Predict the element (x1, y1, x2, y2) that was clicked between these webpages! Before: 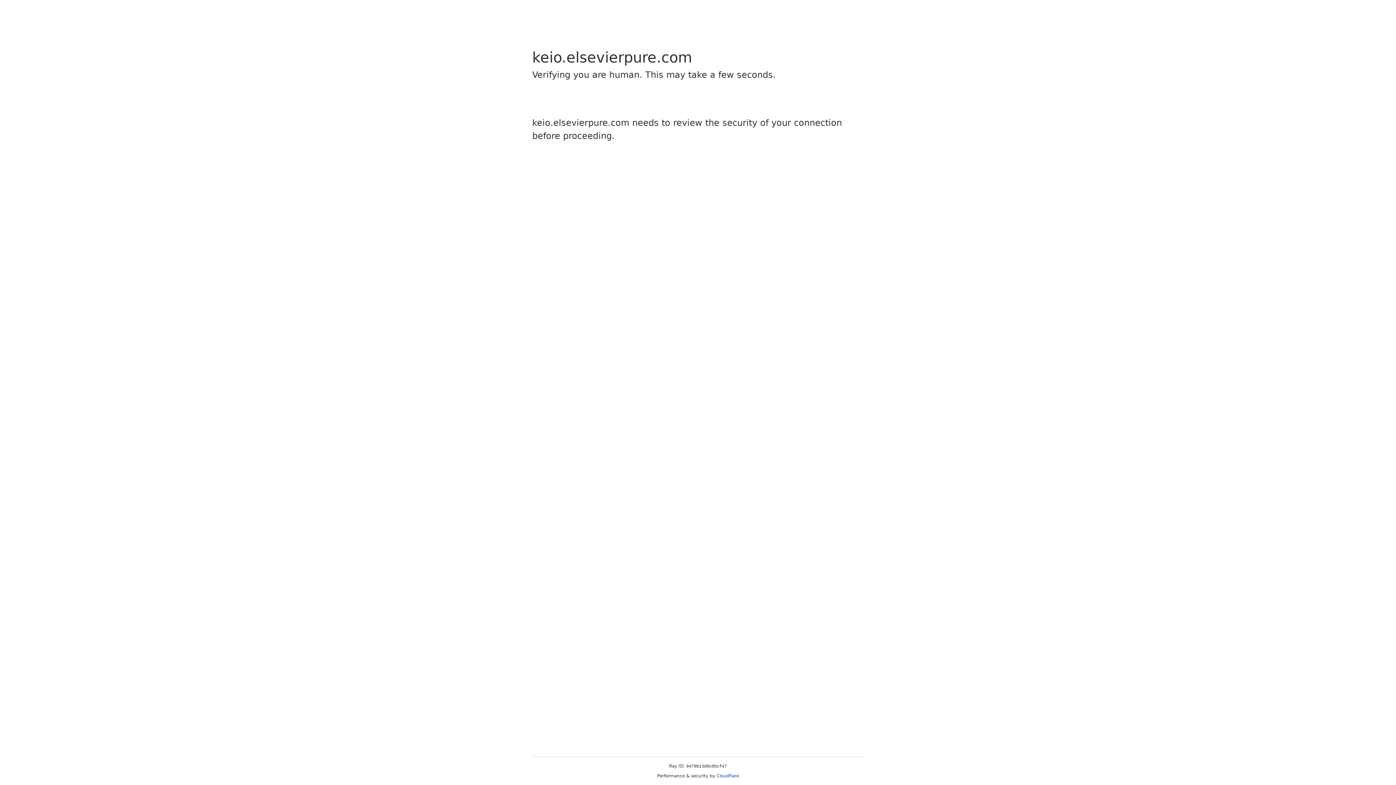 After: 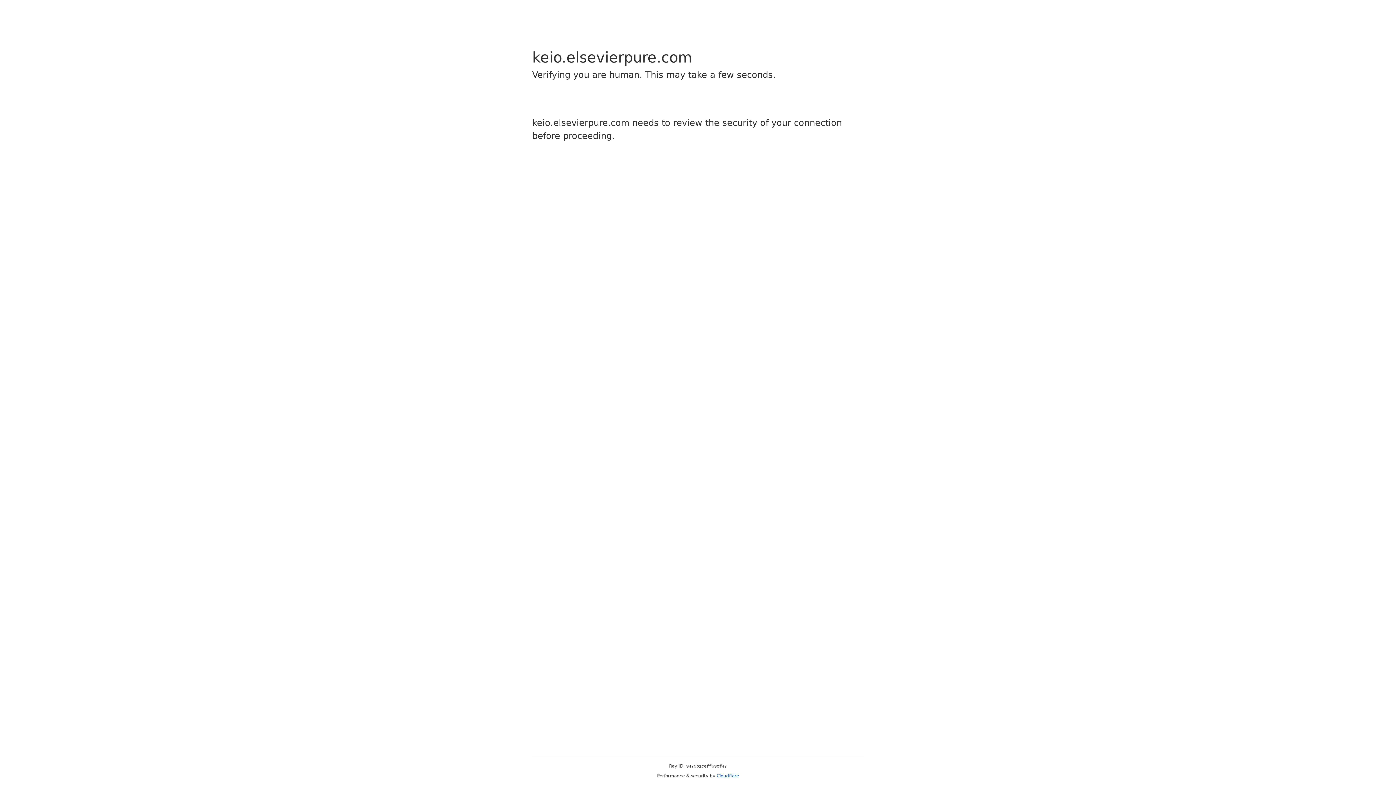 Action: label: Cloudflare bbox: (716, 773, 739, 778)